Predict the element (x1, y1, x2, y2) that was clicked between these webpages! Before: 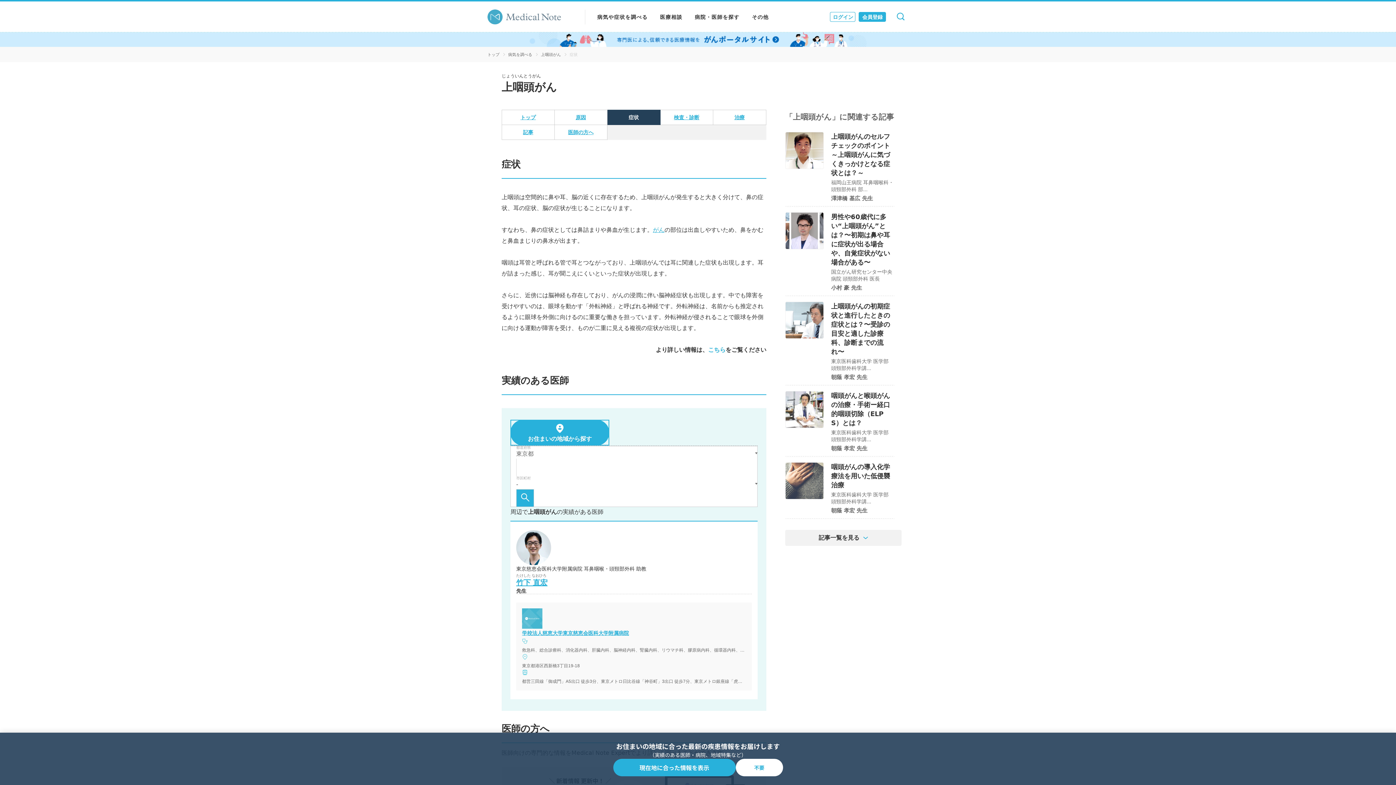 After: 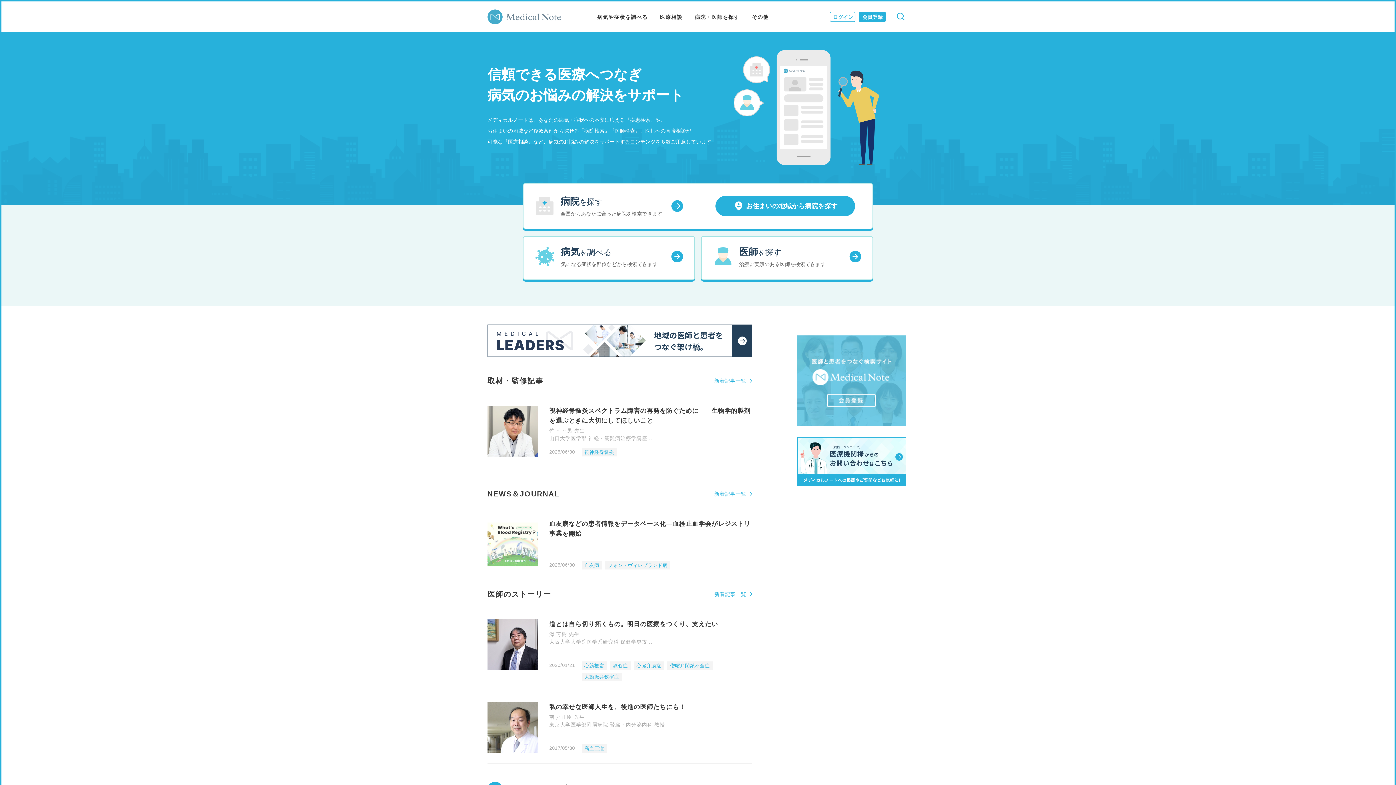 Action: bbox: (487, 52, 499, 57) label: トップ